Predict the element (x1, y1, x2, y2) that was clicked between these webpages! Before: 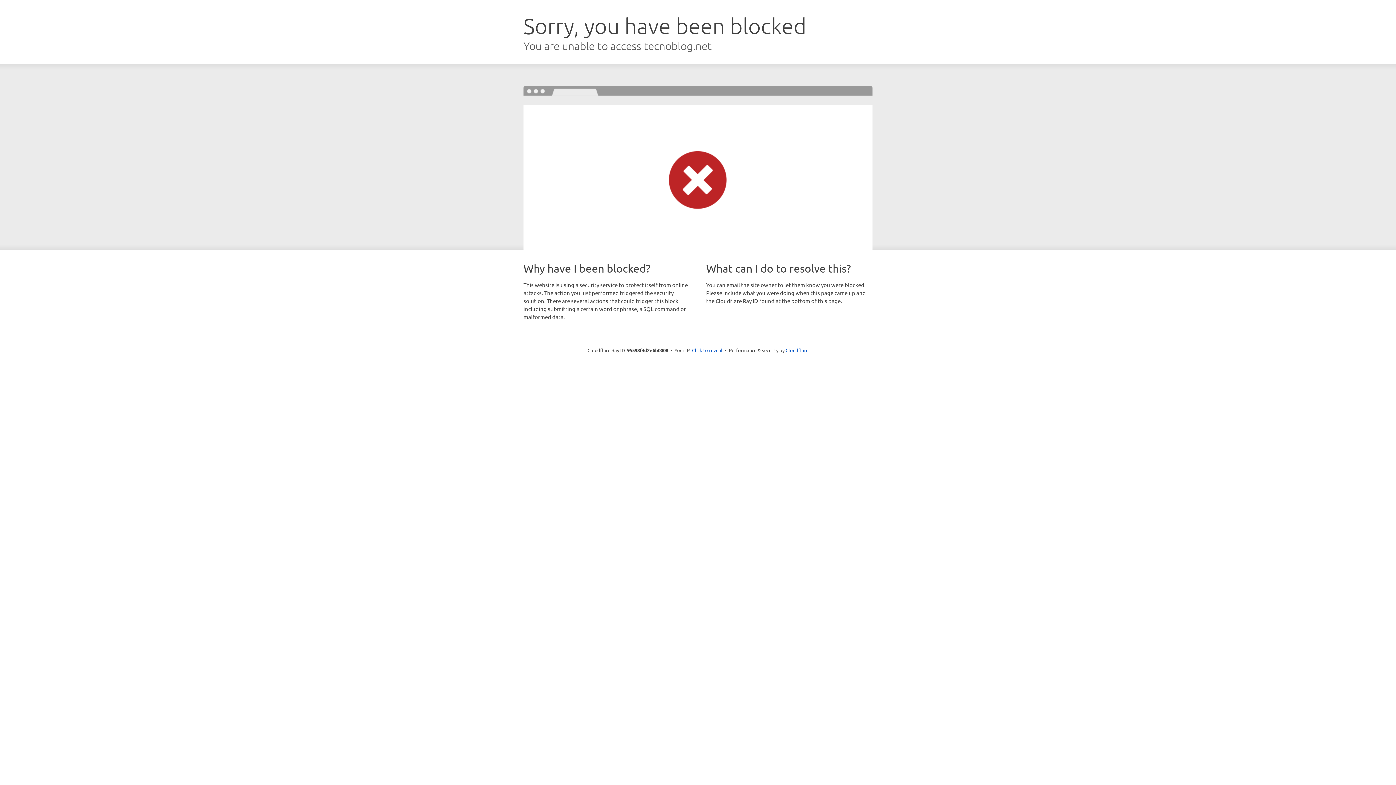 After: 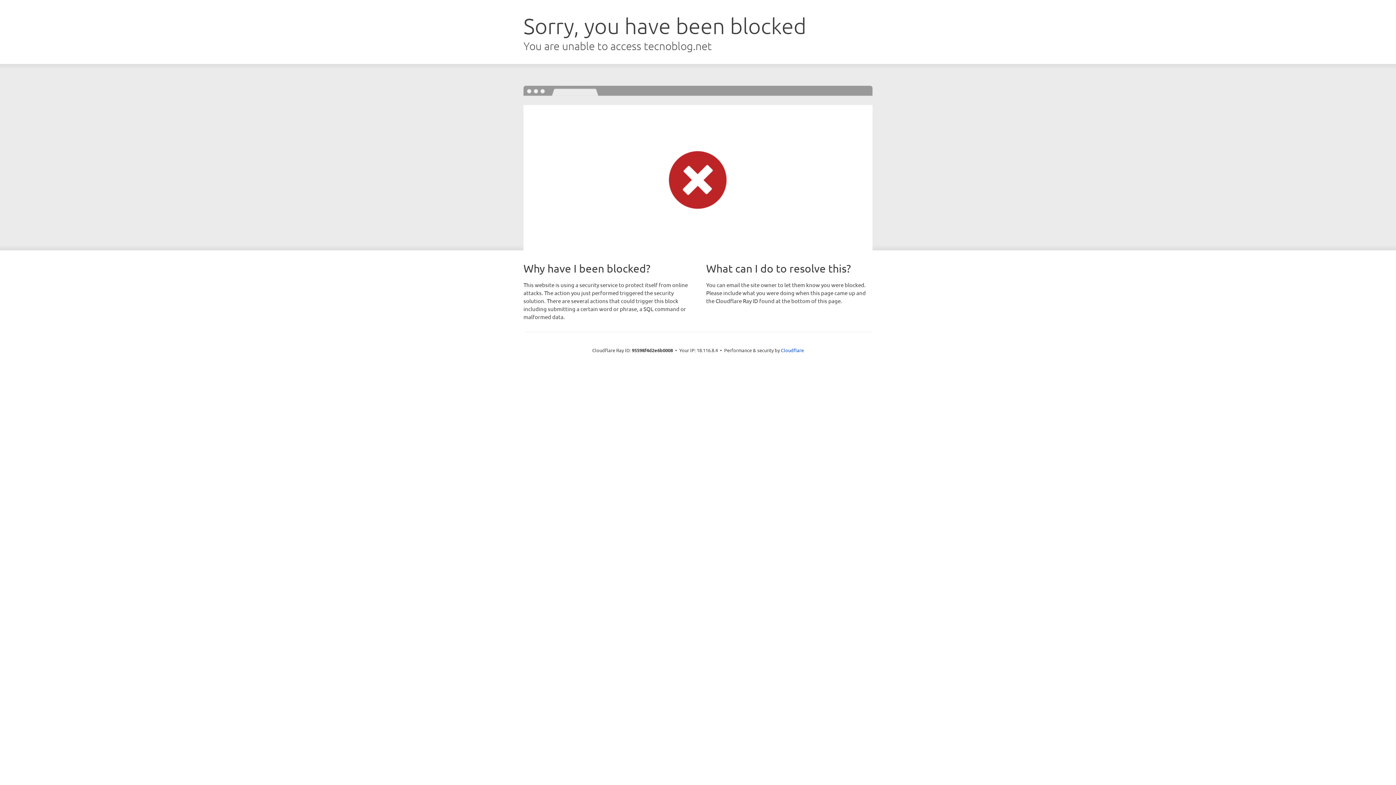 Action: label: Click to reveal bbox: (692, 346, 722, 353)